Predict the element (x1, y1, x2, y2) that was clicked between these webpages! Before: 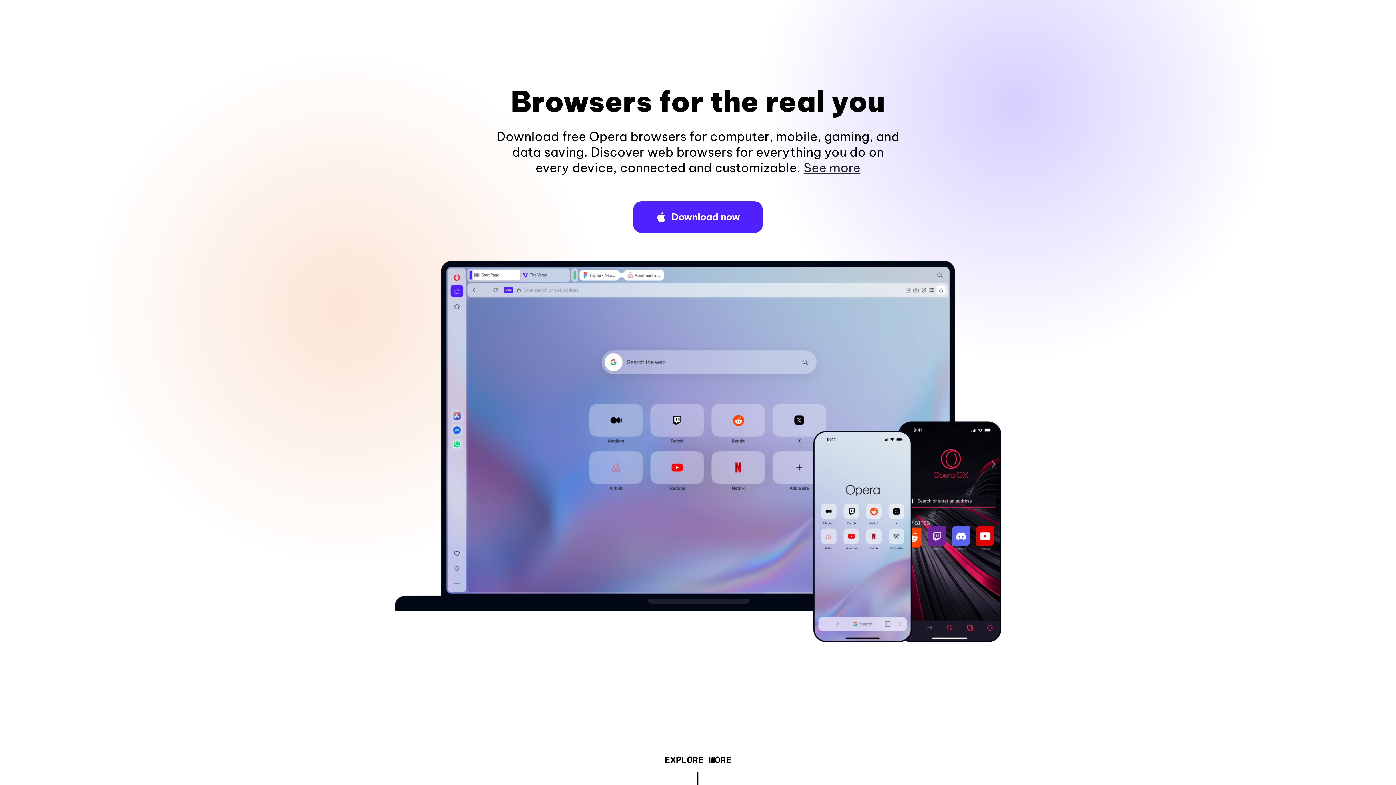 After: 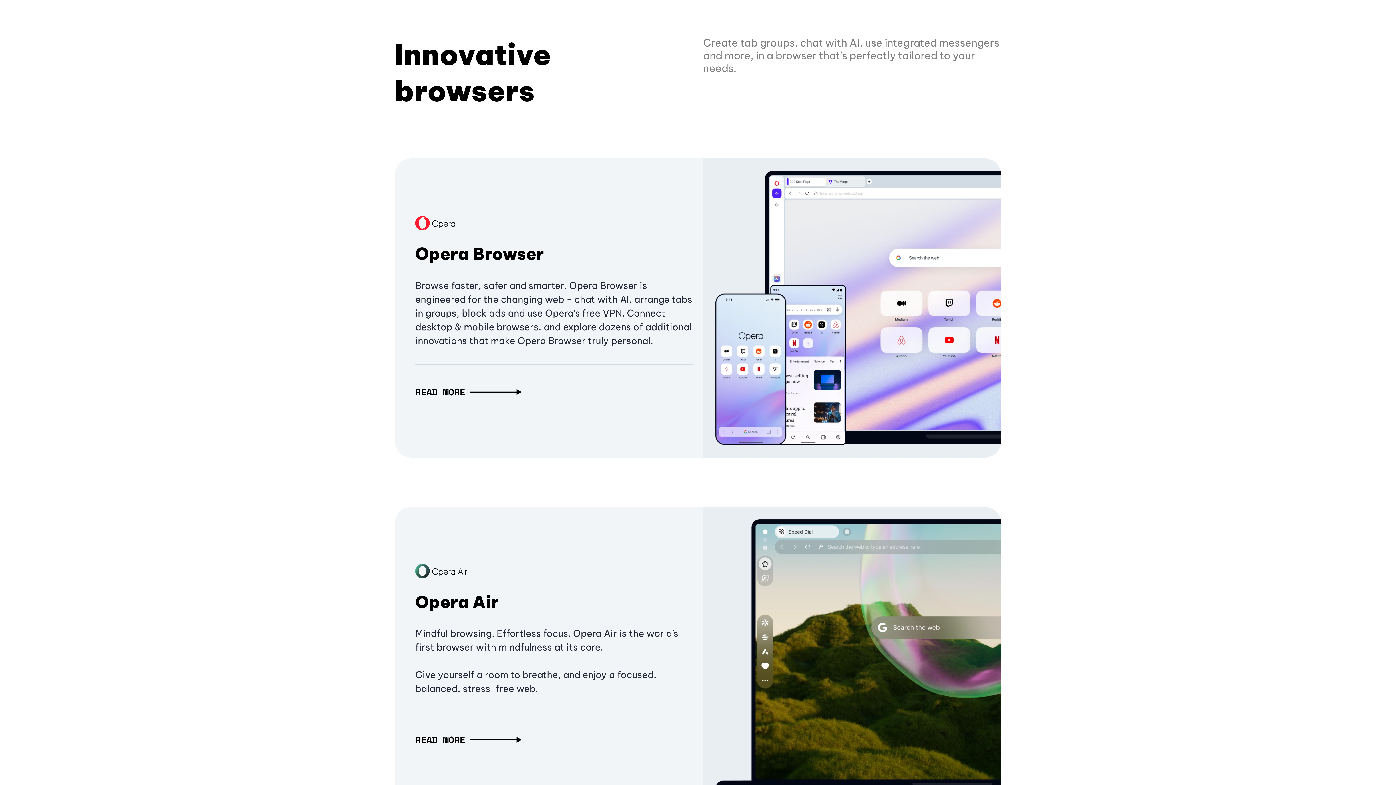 Action: label: EXPLORE MORE bbox: (664, 757, 731, 765)